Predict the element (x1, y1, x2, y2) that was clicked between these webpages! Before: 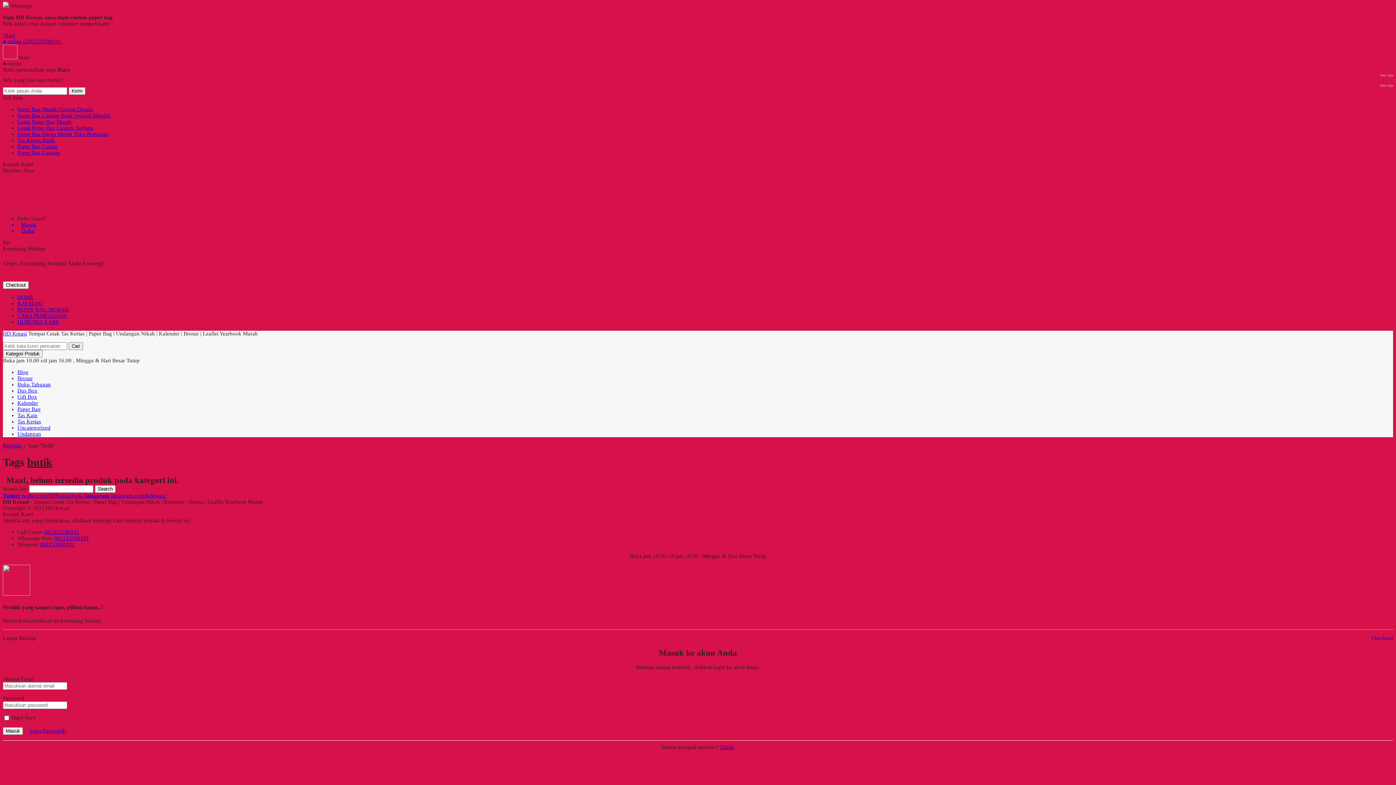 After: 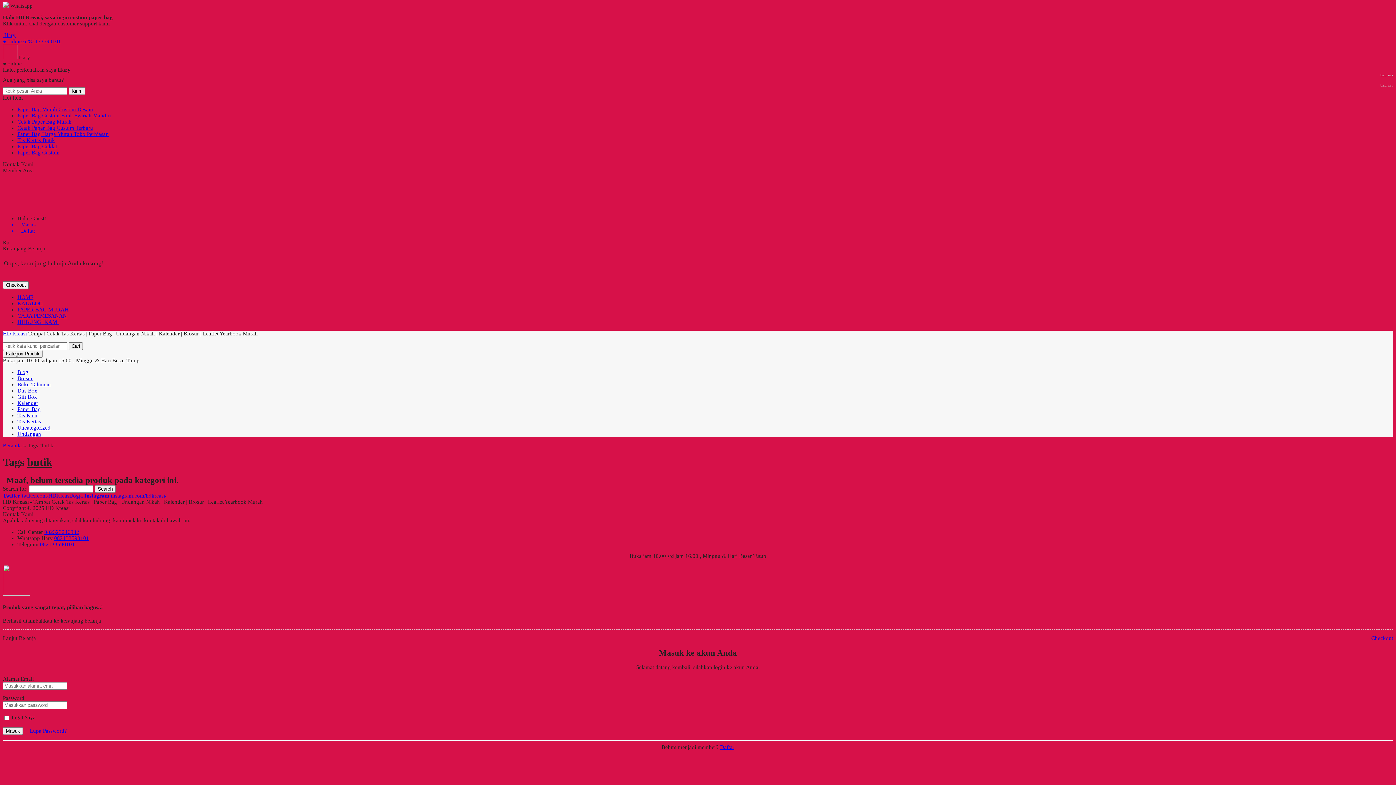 Action: bbox: (54, 535, 89, 541) label: 082133590101